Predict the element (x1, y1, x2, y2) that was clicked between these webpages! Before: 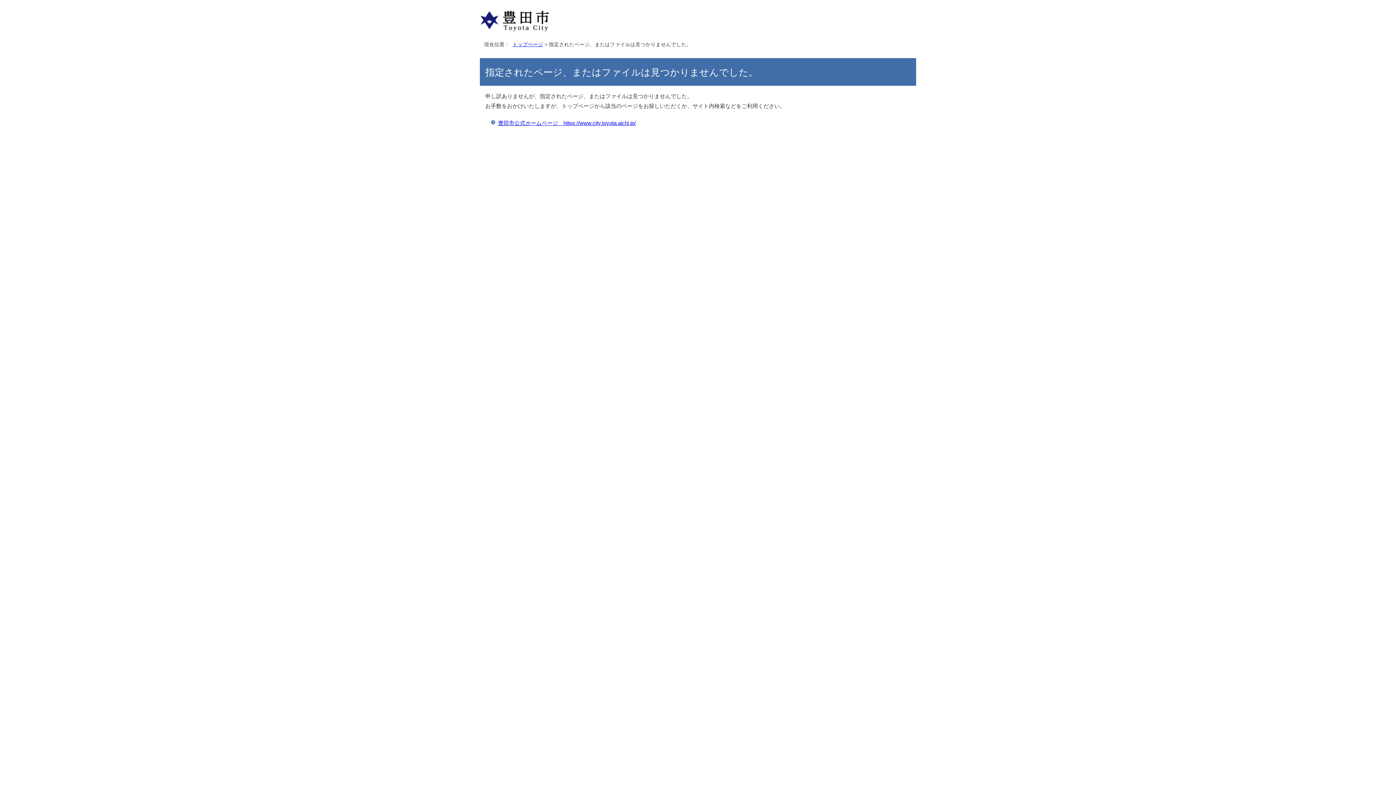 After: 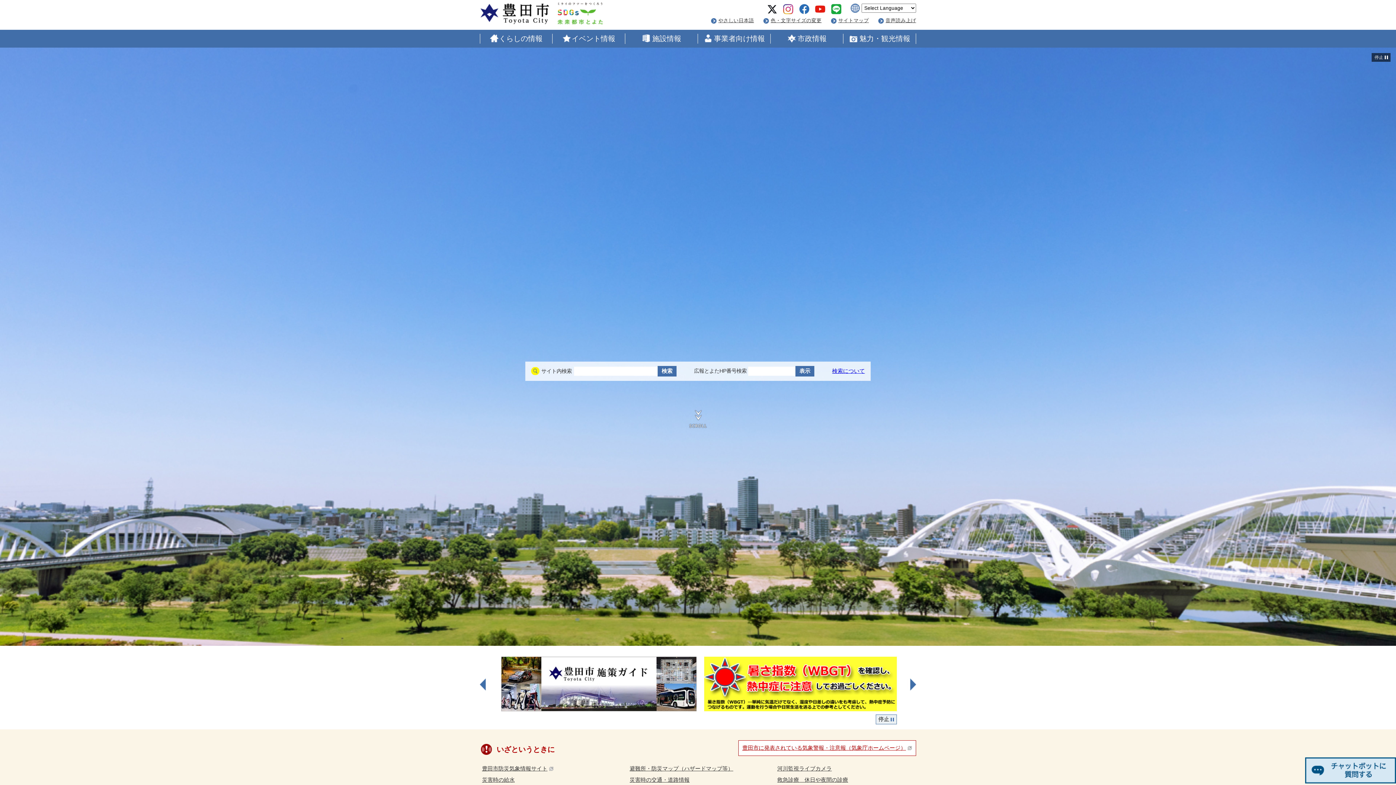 Action: label: トップページ bbox: (512, 41, 543, 47)